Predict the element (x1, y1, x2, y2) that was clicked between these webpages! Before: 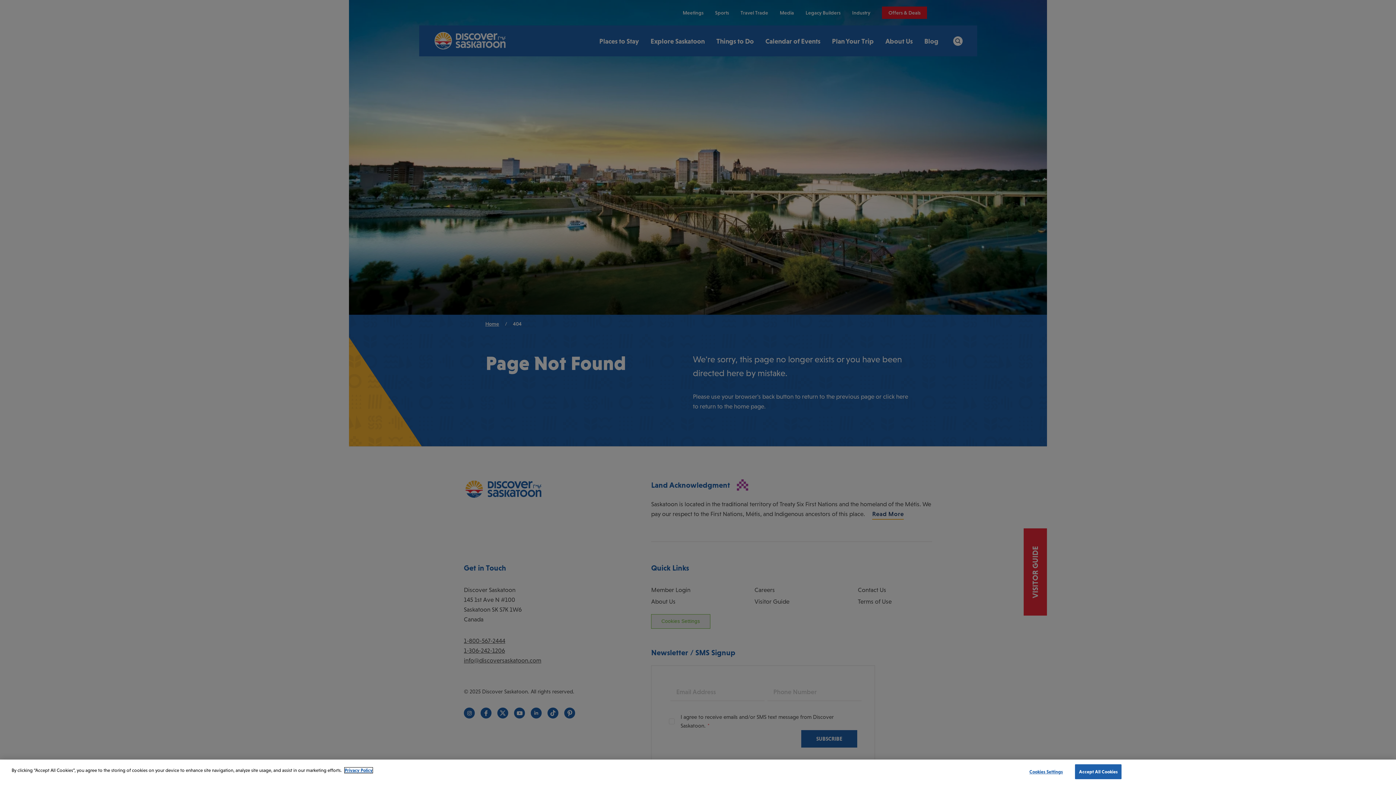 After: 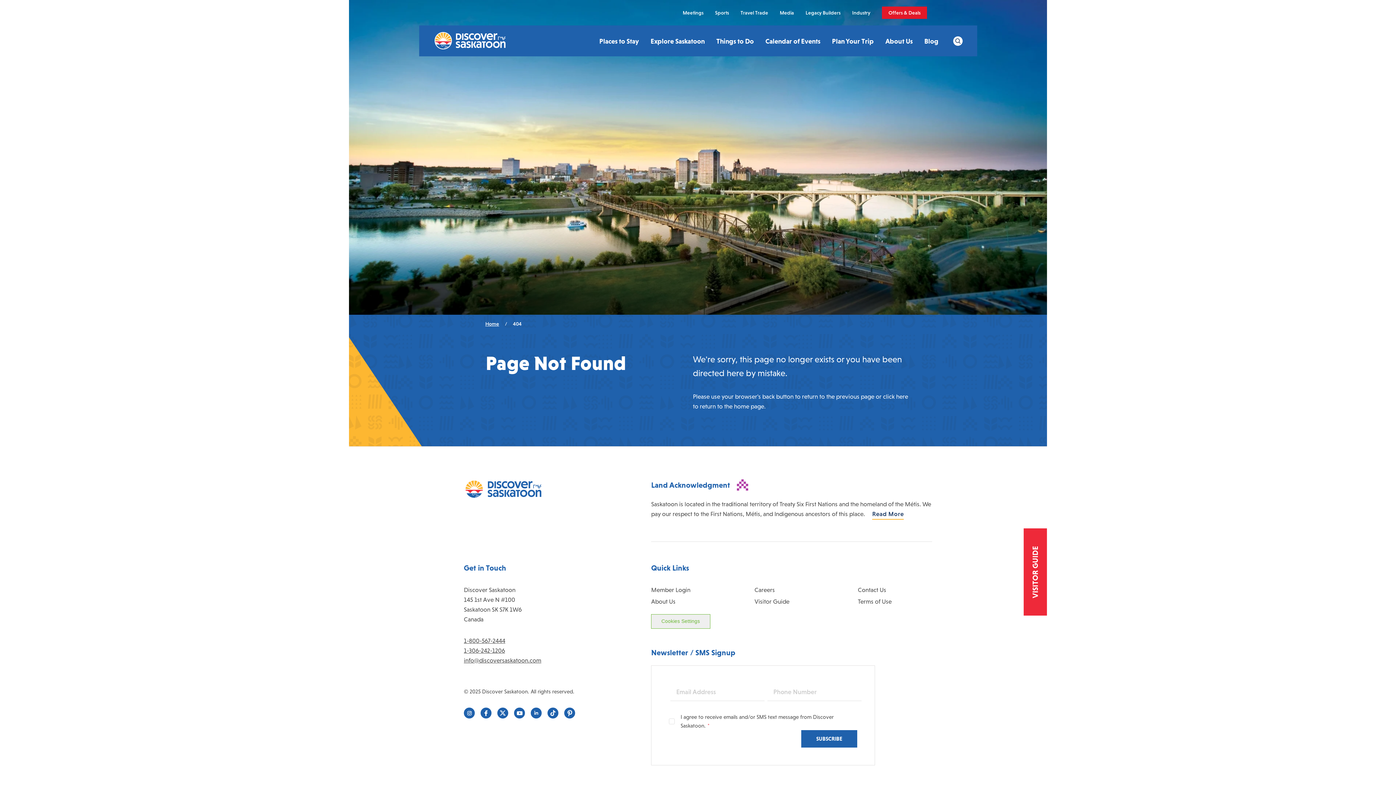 Action: label: Accept All Cookies bbox: (1075, 764, 1121, 779)